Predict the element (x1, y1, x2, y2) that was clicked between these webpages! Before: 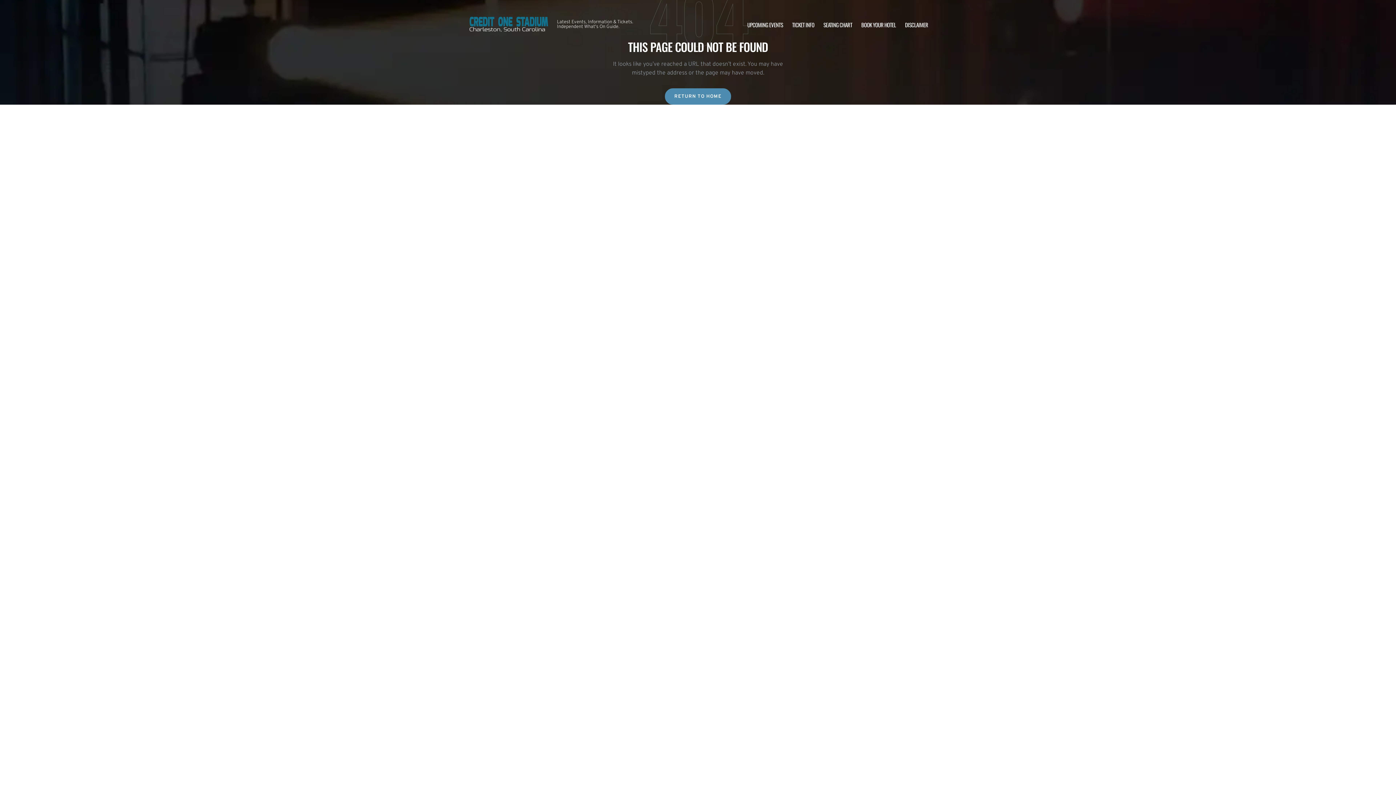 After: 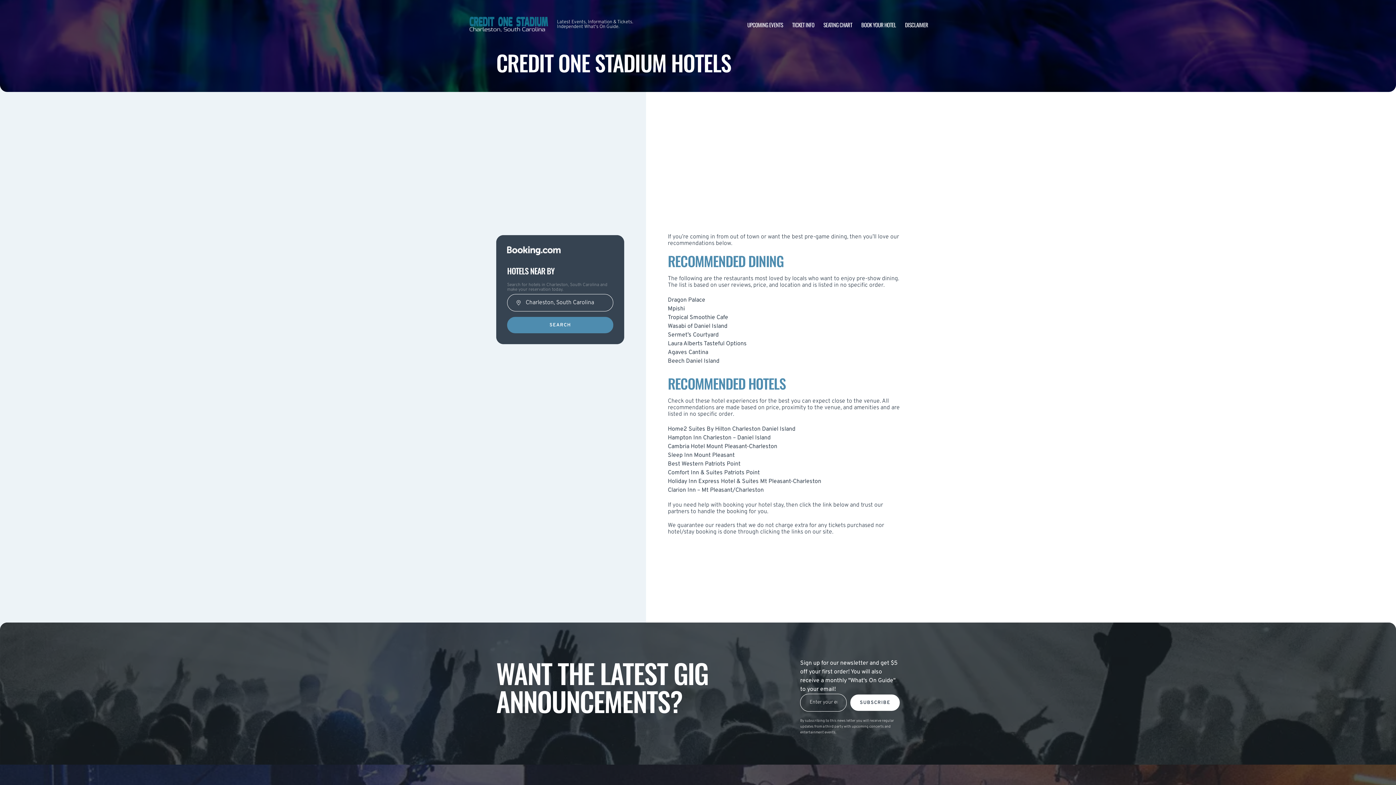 Action: label: BOOK YOUR HOTEL bbox: (861, 20, 896, 28)